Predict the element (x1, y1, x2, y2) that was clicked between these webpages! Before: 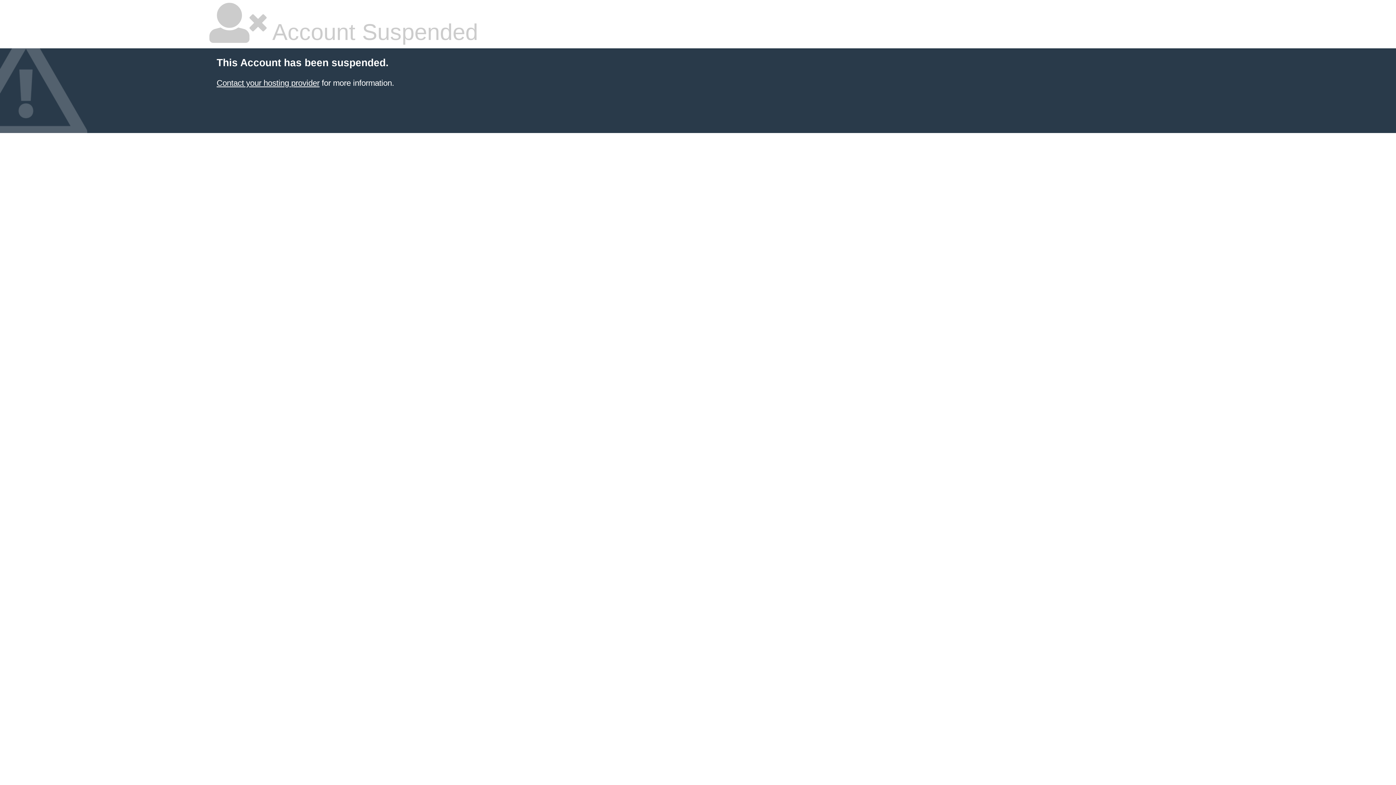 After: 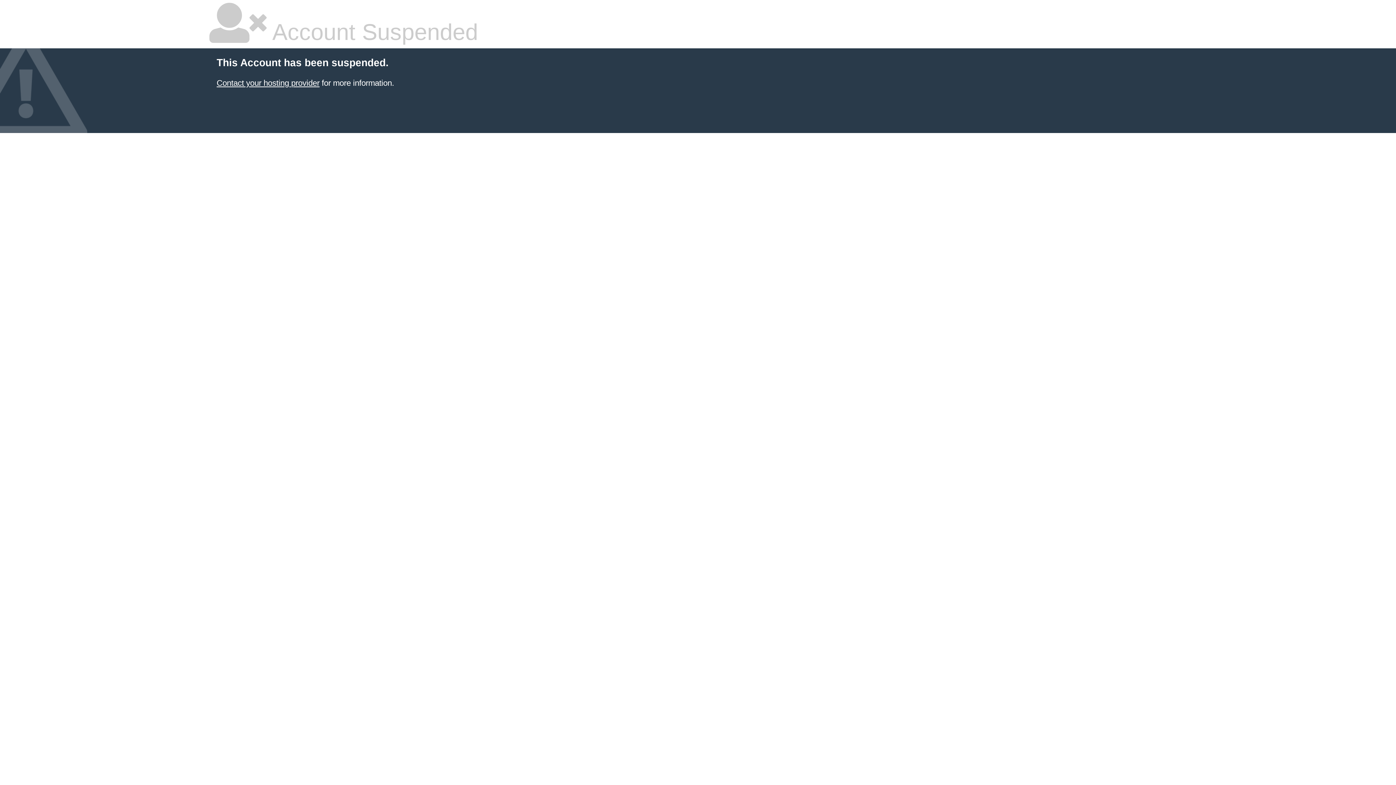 Action: bbox: (216, 78, 319, 87) label: Contact your hosting provider